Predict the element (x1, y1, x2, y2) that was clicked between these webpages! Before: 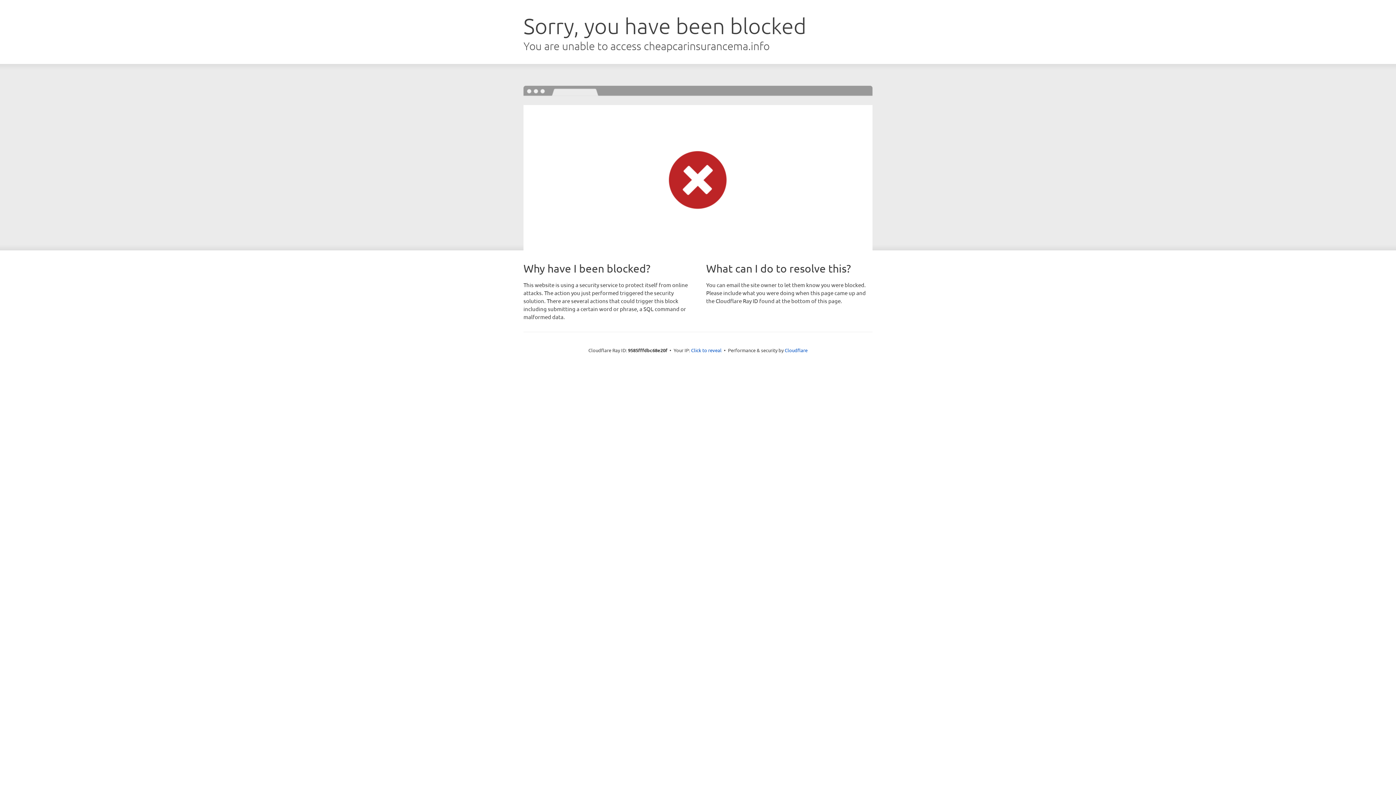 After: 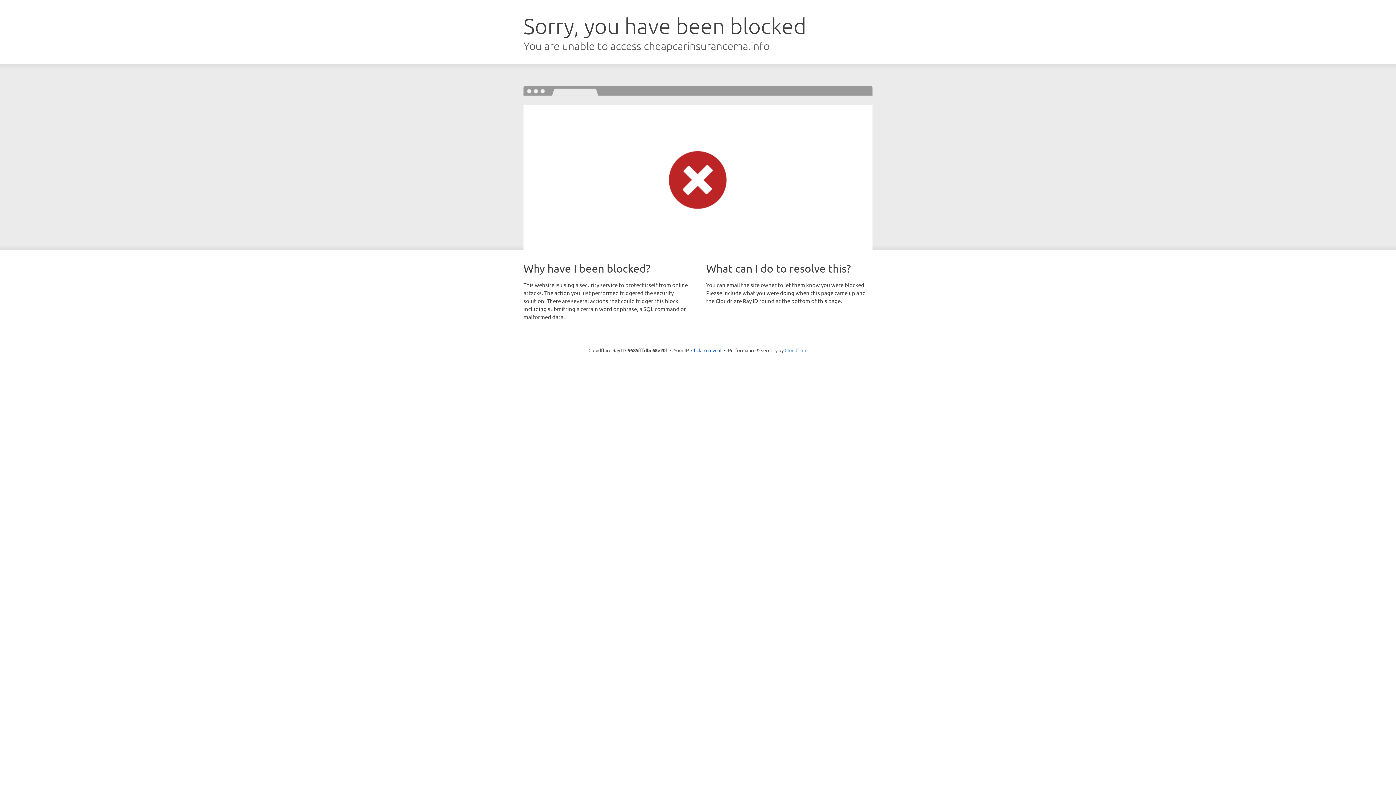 Action: label: Cloudflare bbox: (784, 347, 807, 353)